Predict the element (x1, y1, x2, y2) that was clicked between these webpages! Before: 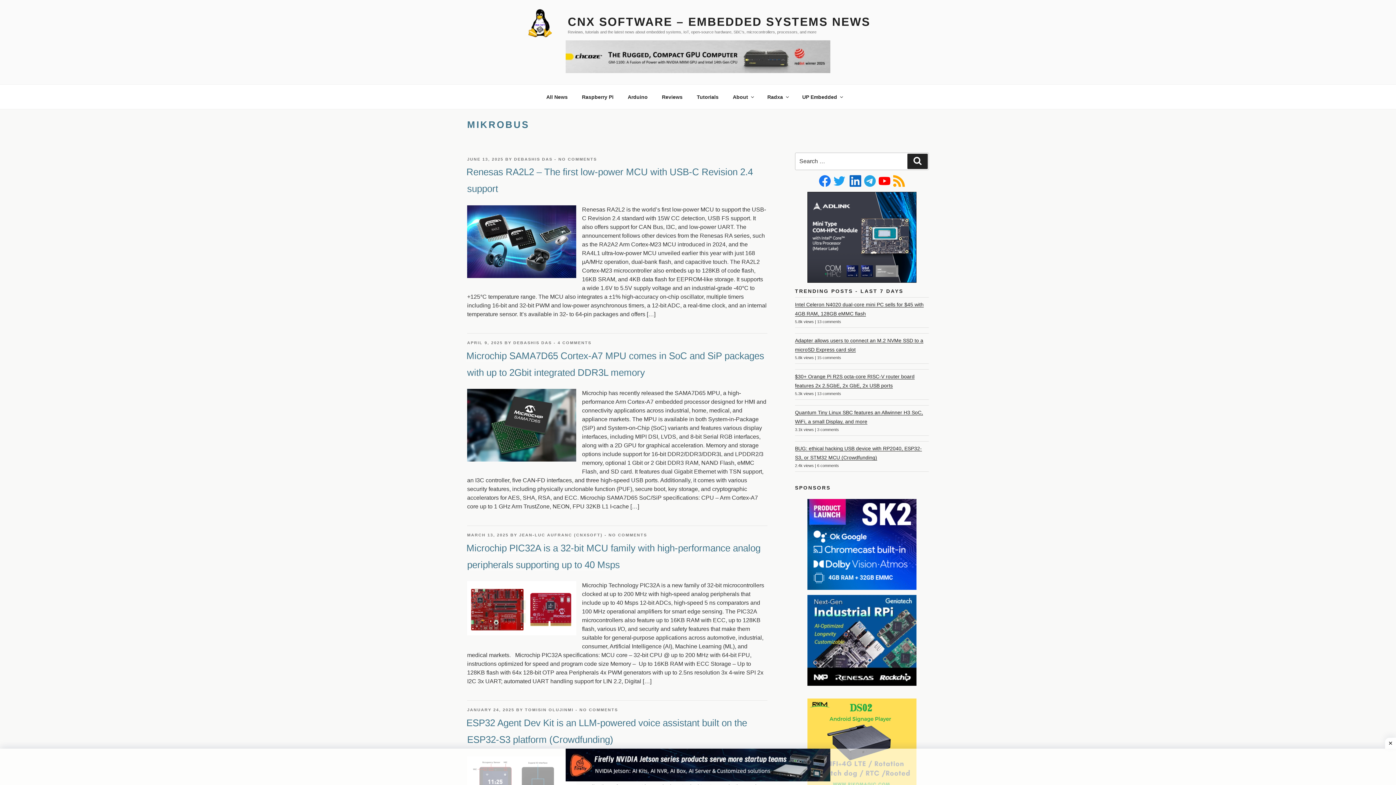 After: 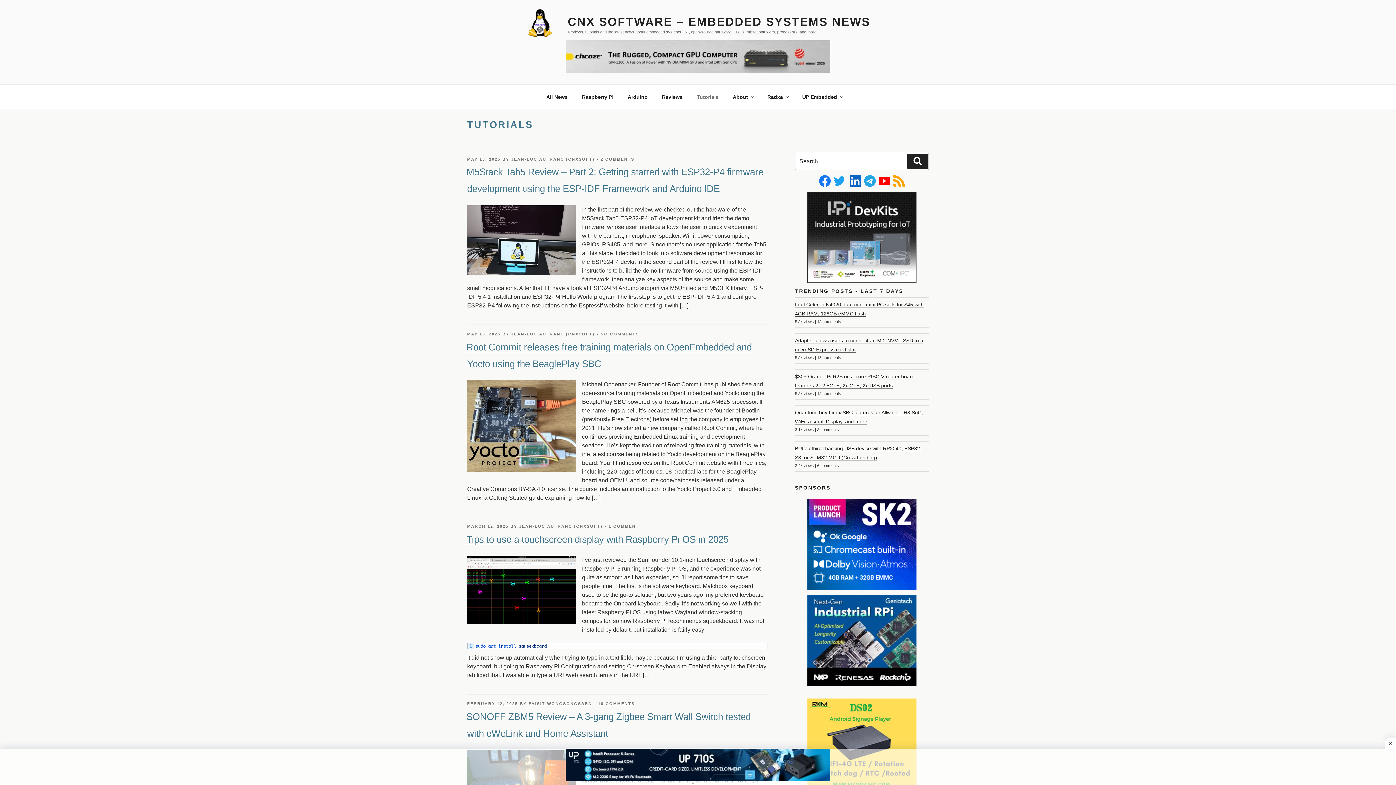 Action: label: Tutorials bbox: (690, 88, 725, 105)